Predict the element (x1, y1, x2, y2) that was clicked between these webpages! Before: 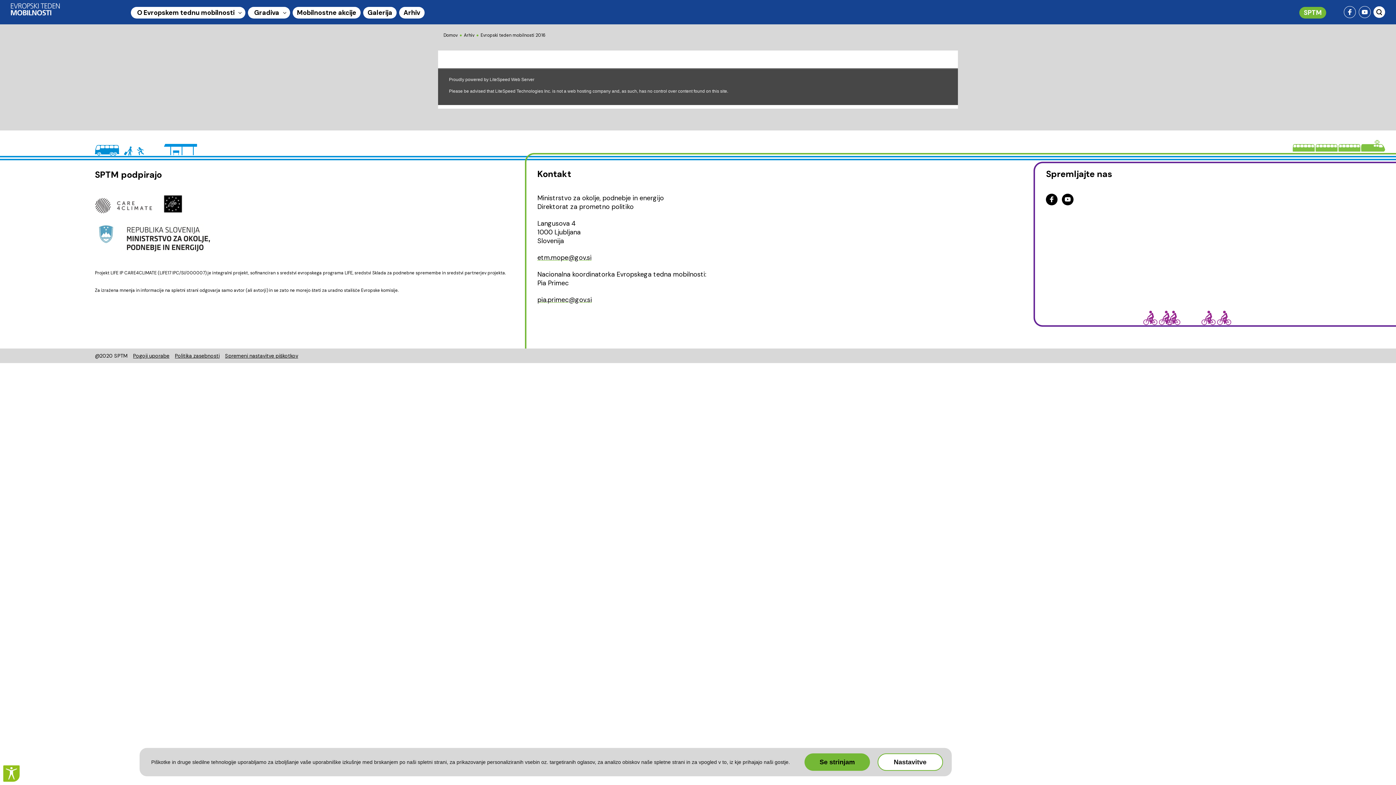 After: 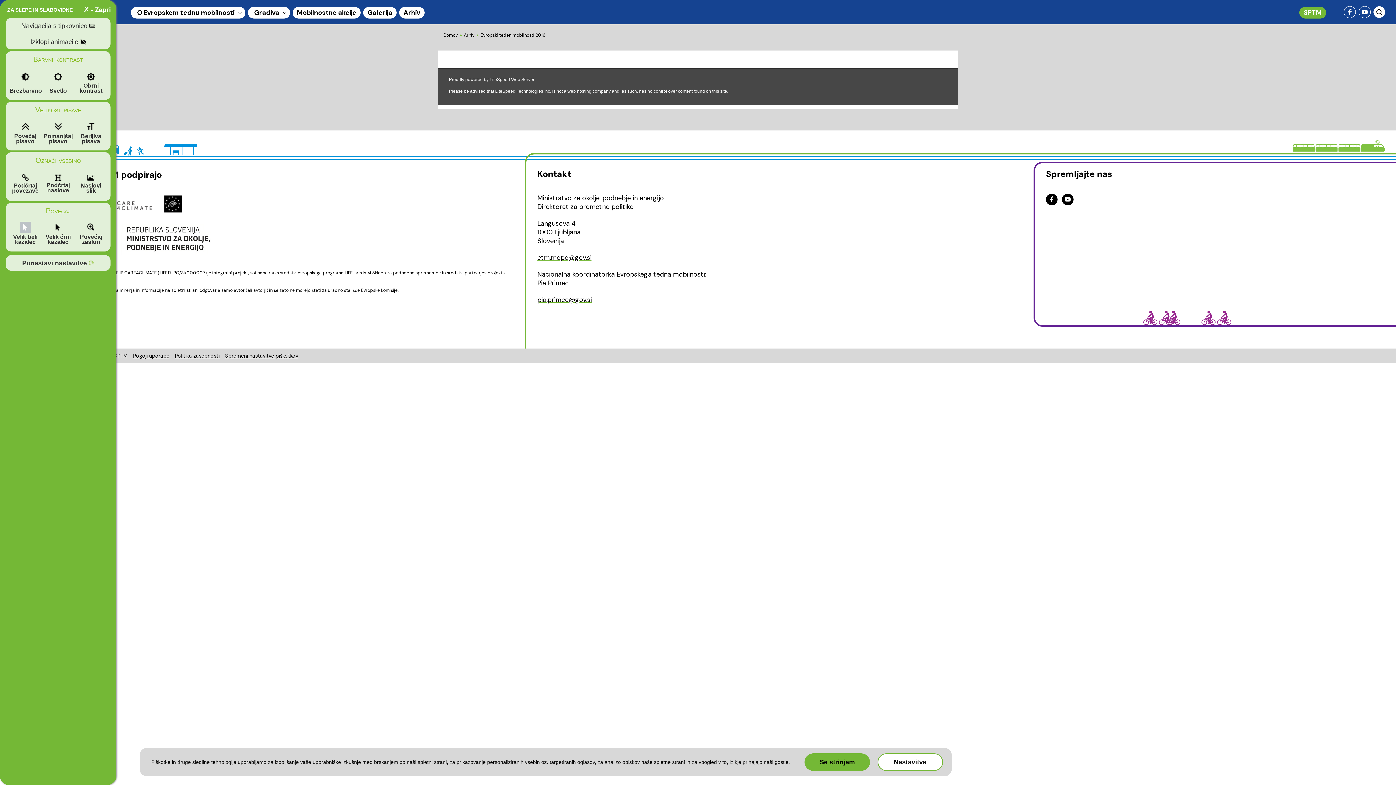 Action: bbox: (2, 765, 20, 782)